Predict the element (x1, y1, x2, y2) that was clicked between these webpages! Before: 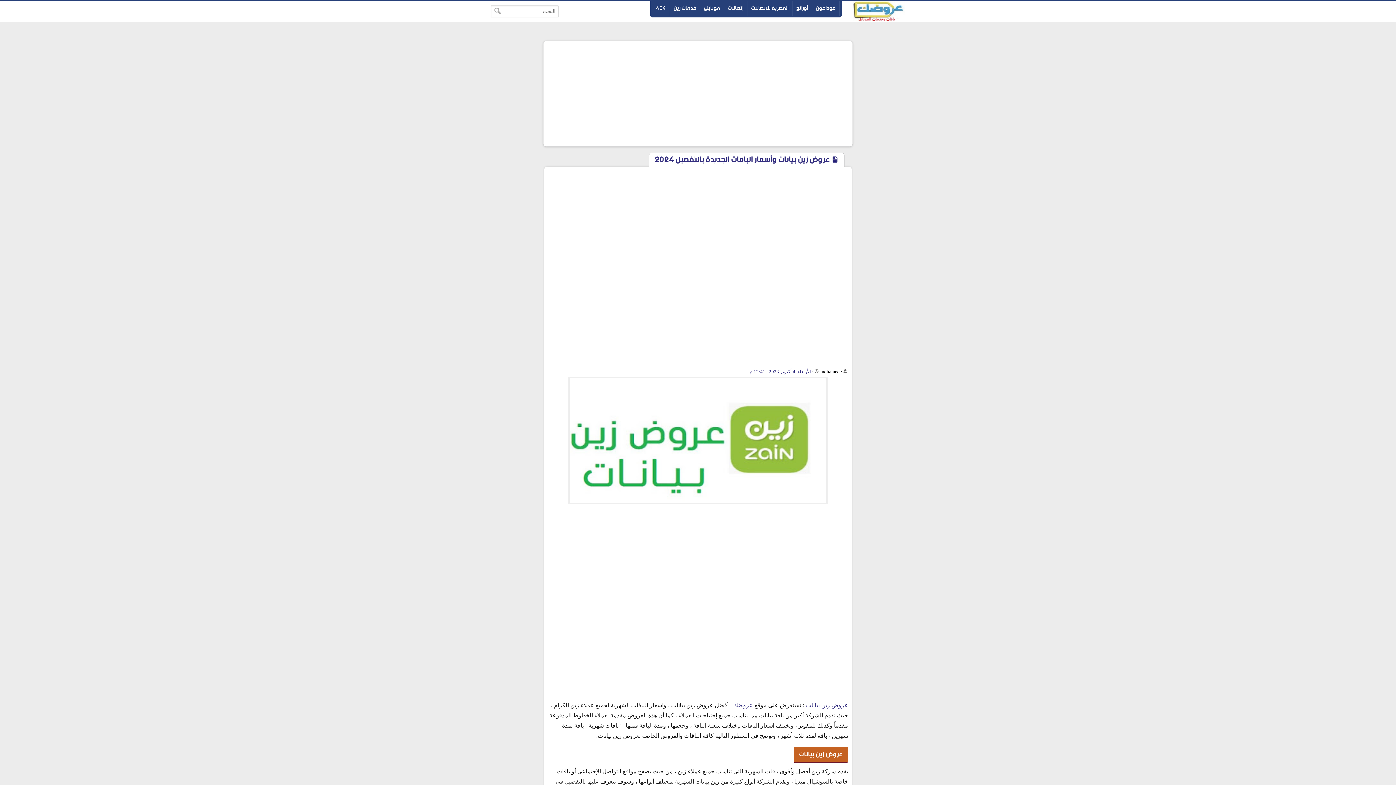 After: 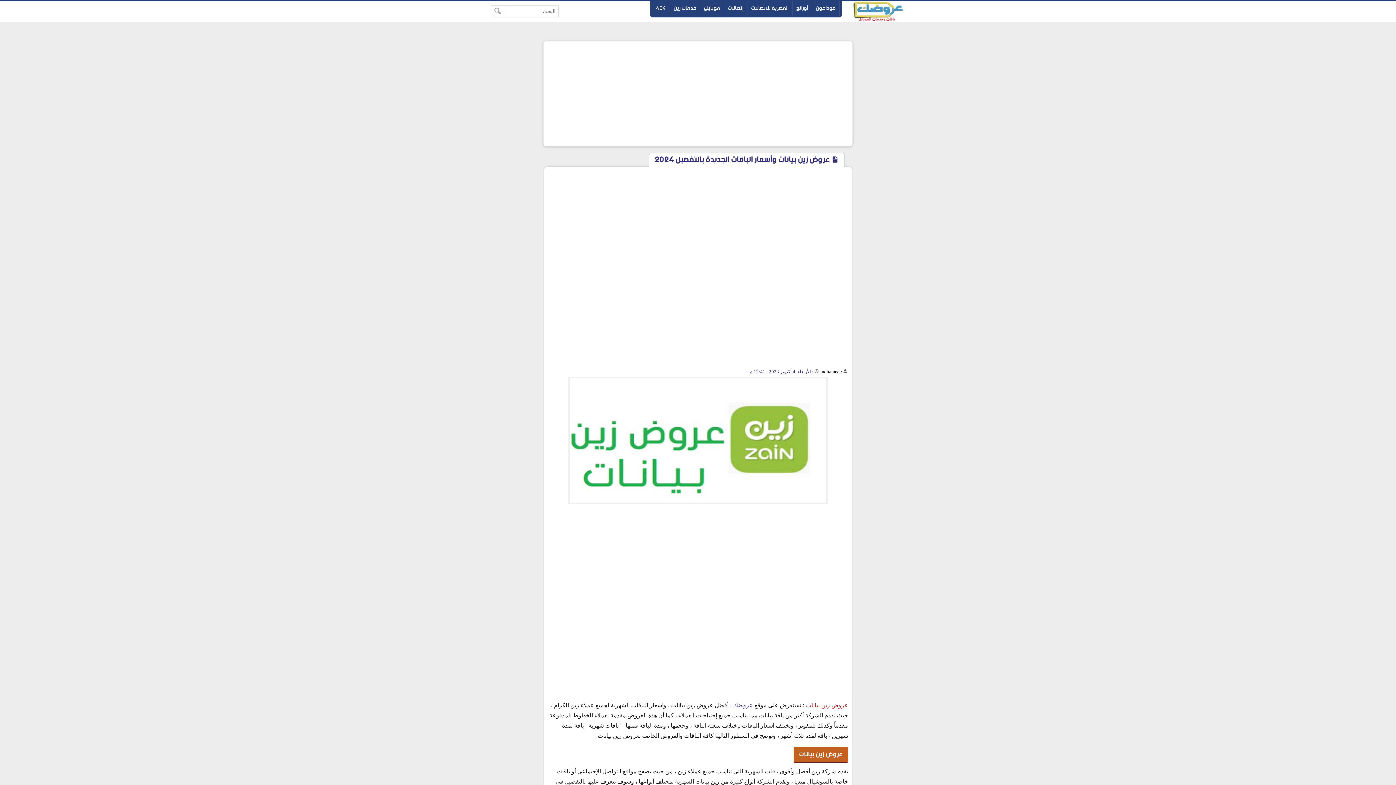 Action: bbox: (806, 702, 848, 708) label: عروض زين بيانات